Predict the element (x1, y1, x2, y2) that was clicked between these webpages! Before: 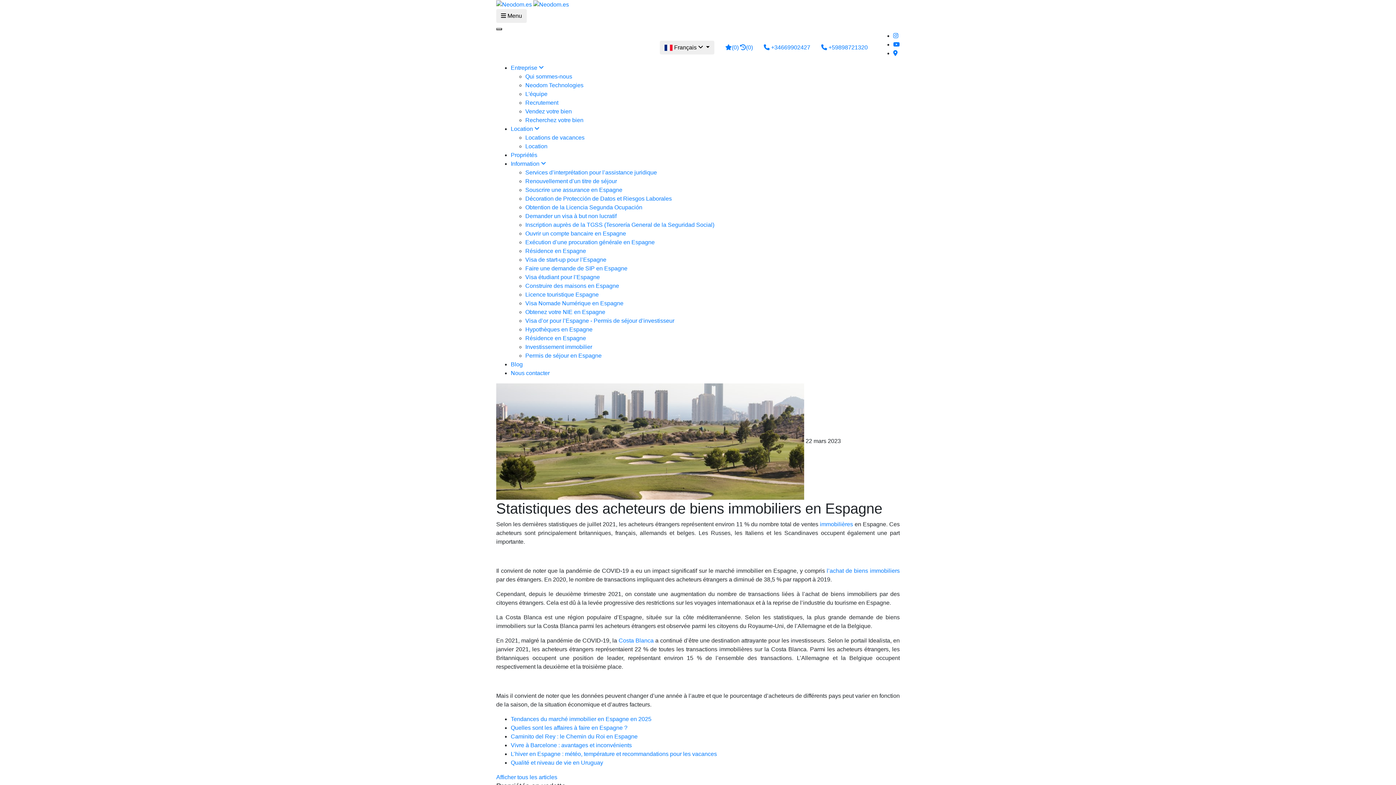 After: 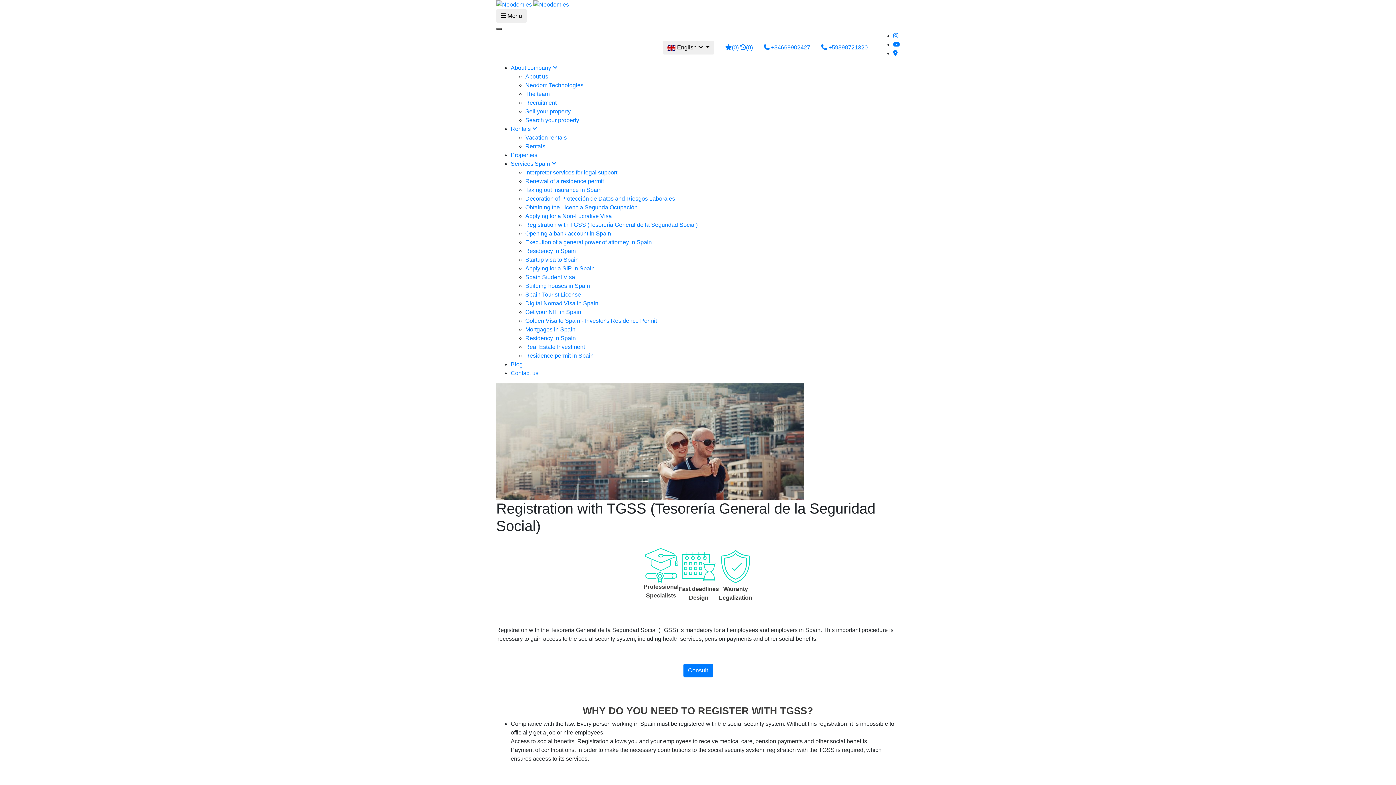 Action: bbox: (525, 221, 714, 227) label: Inscription auprès de la TGSS (Tesorería General de la Seguridad Social)